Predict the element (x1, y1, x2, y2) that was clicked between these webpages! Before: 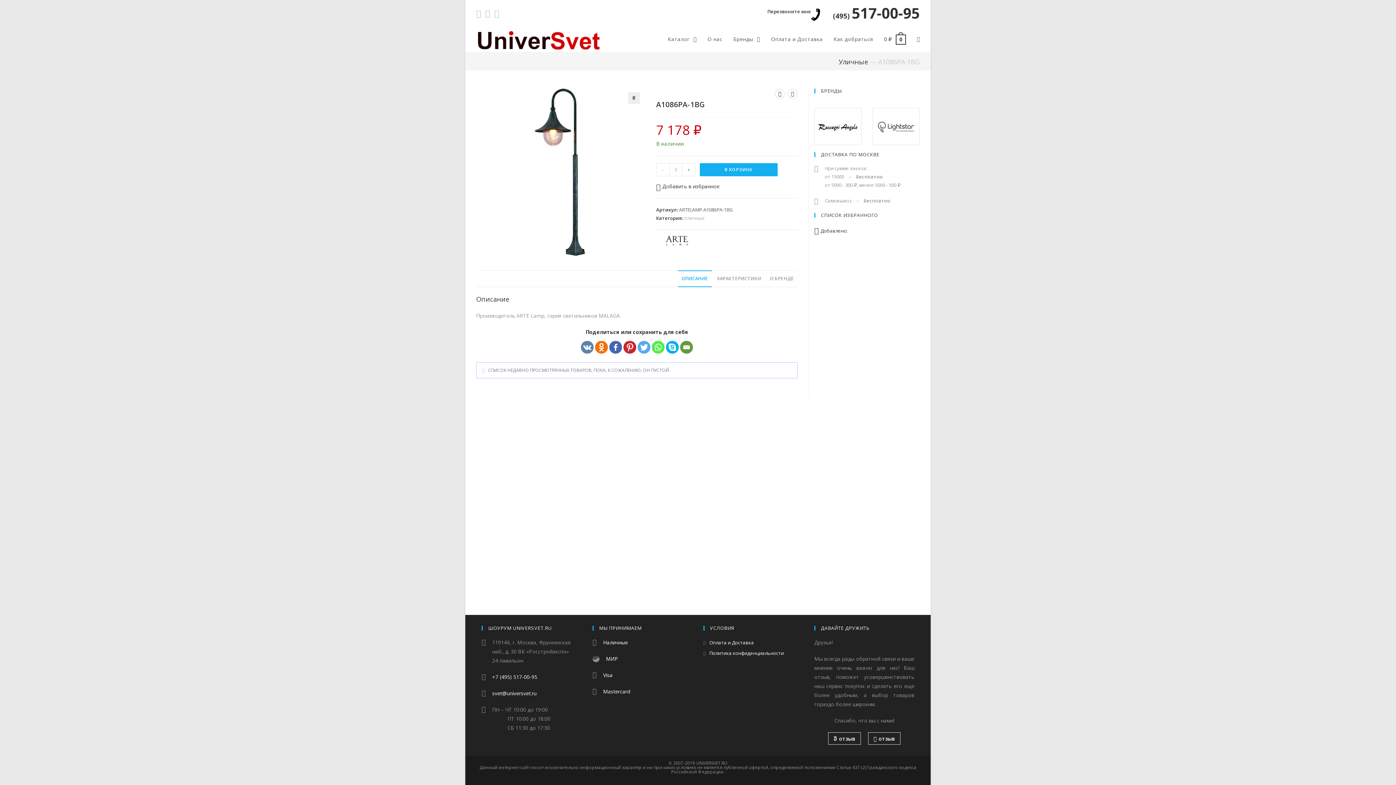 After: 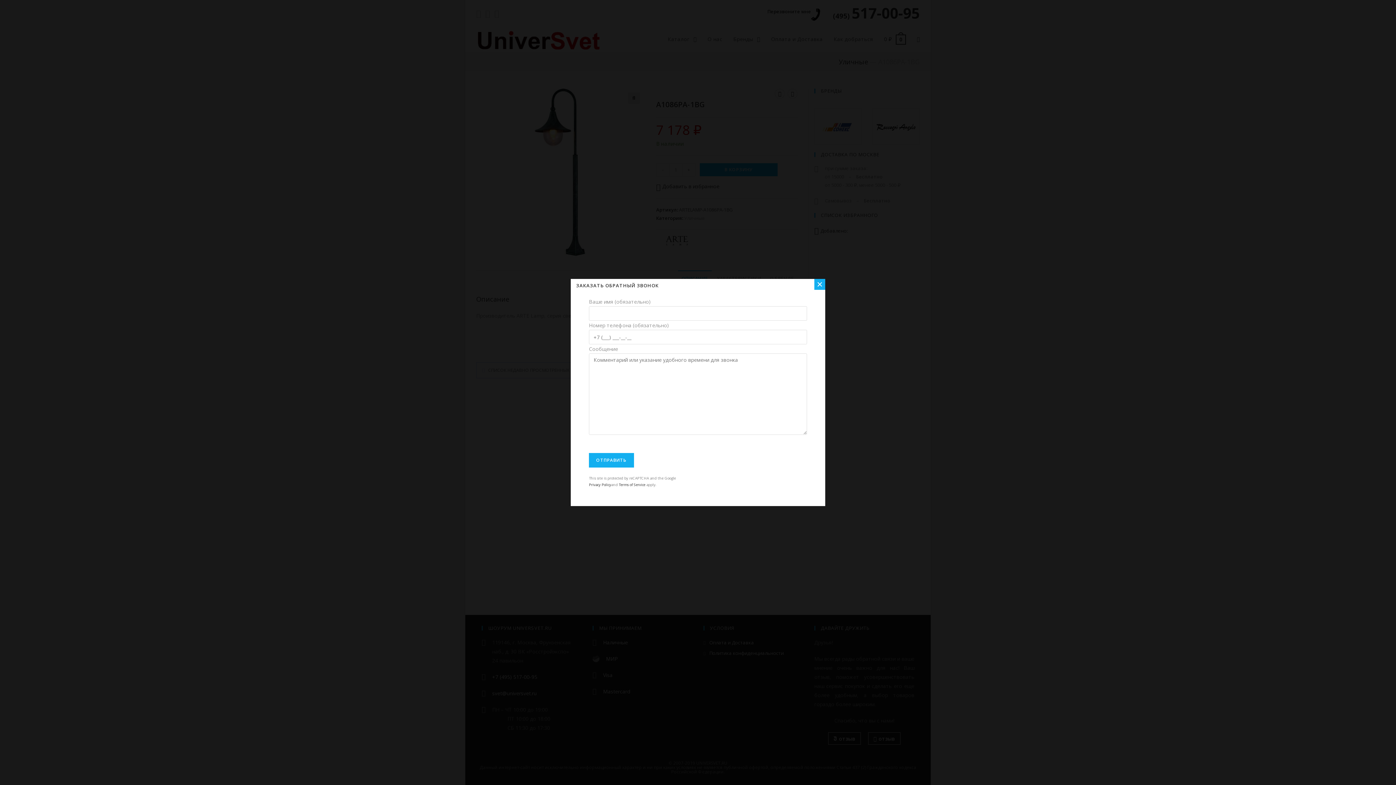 Action: bbox: (767, 2, 833, 22) label: Перезвоните мне